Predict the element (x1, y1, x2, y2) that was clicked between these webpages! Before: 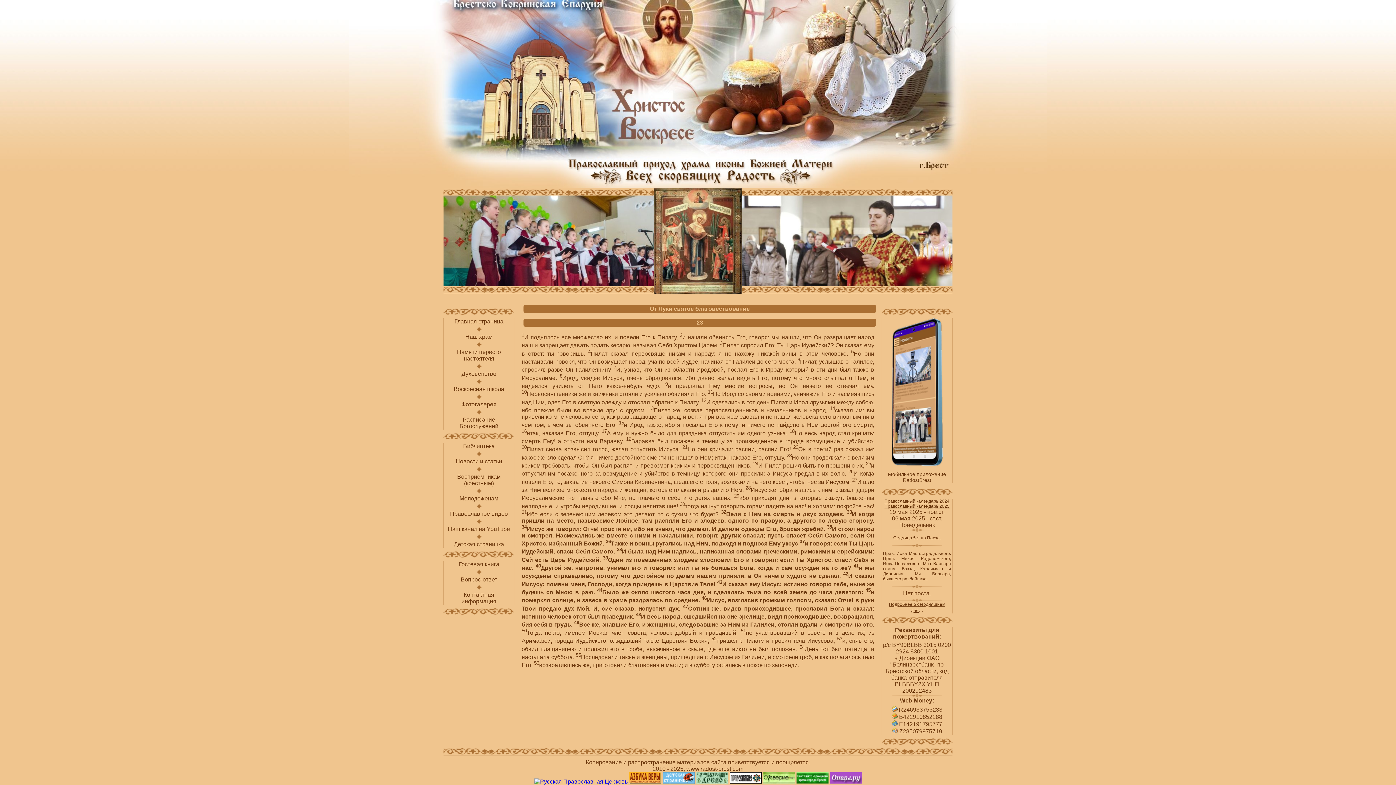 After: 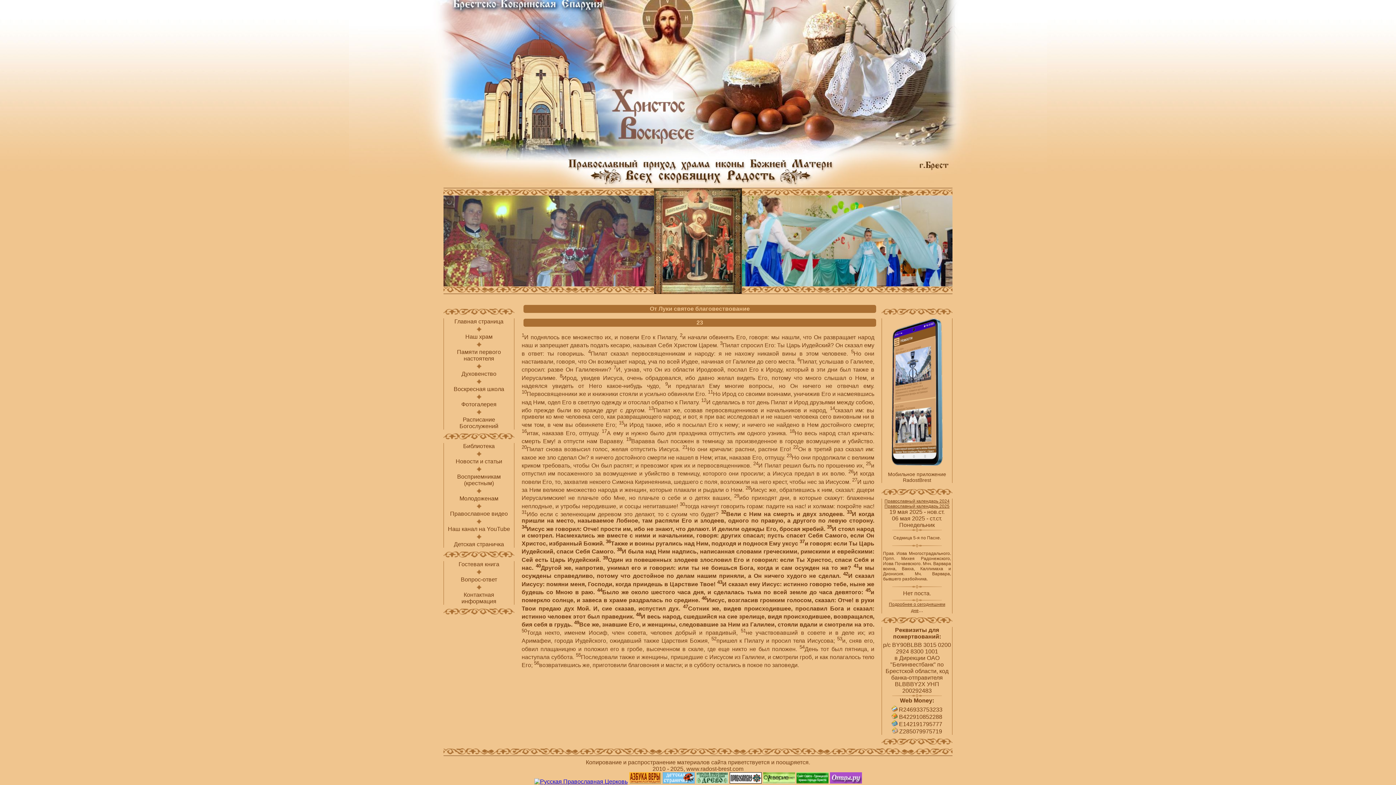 Action: bbox: (534, 778, 627, 785)